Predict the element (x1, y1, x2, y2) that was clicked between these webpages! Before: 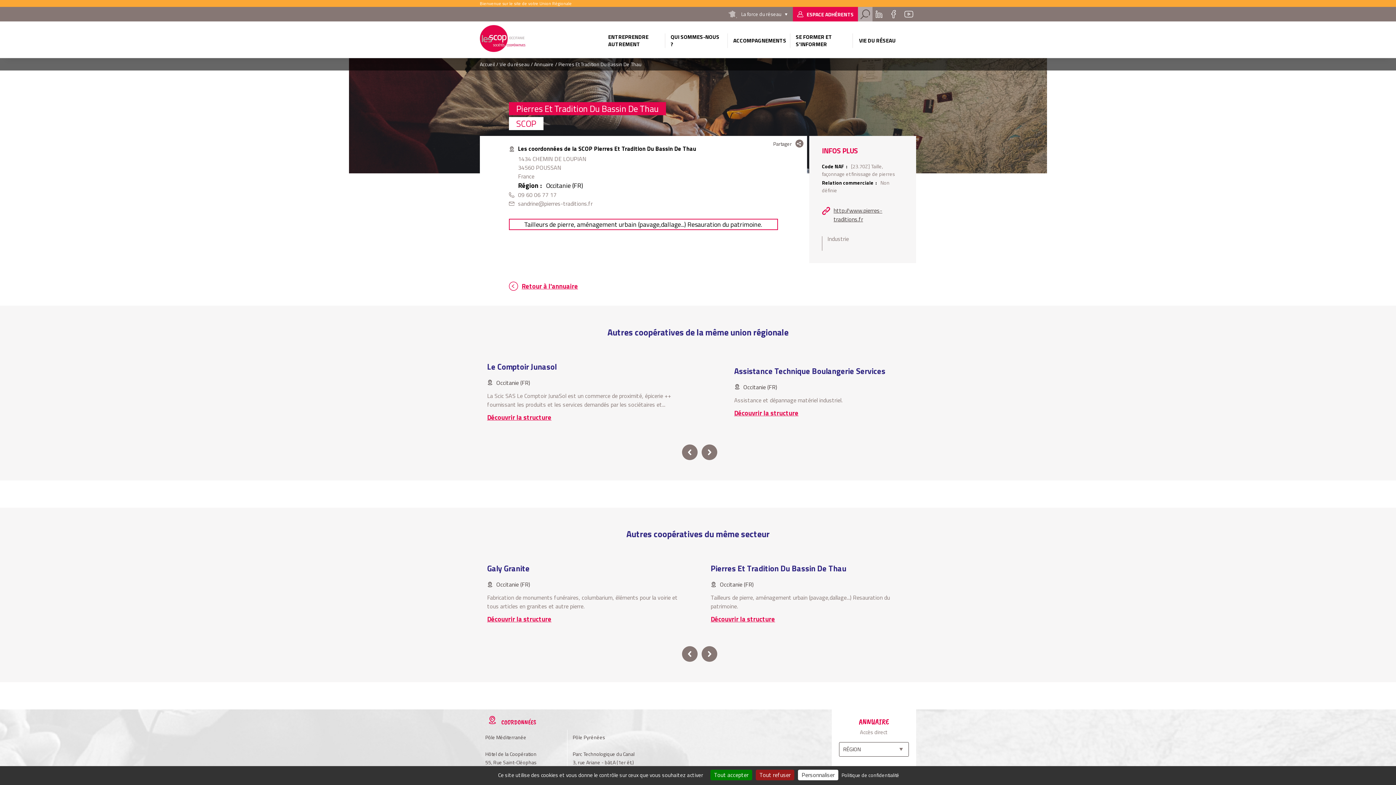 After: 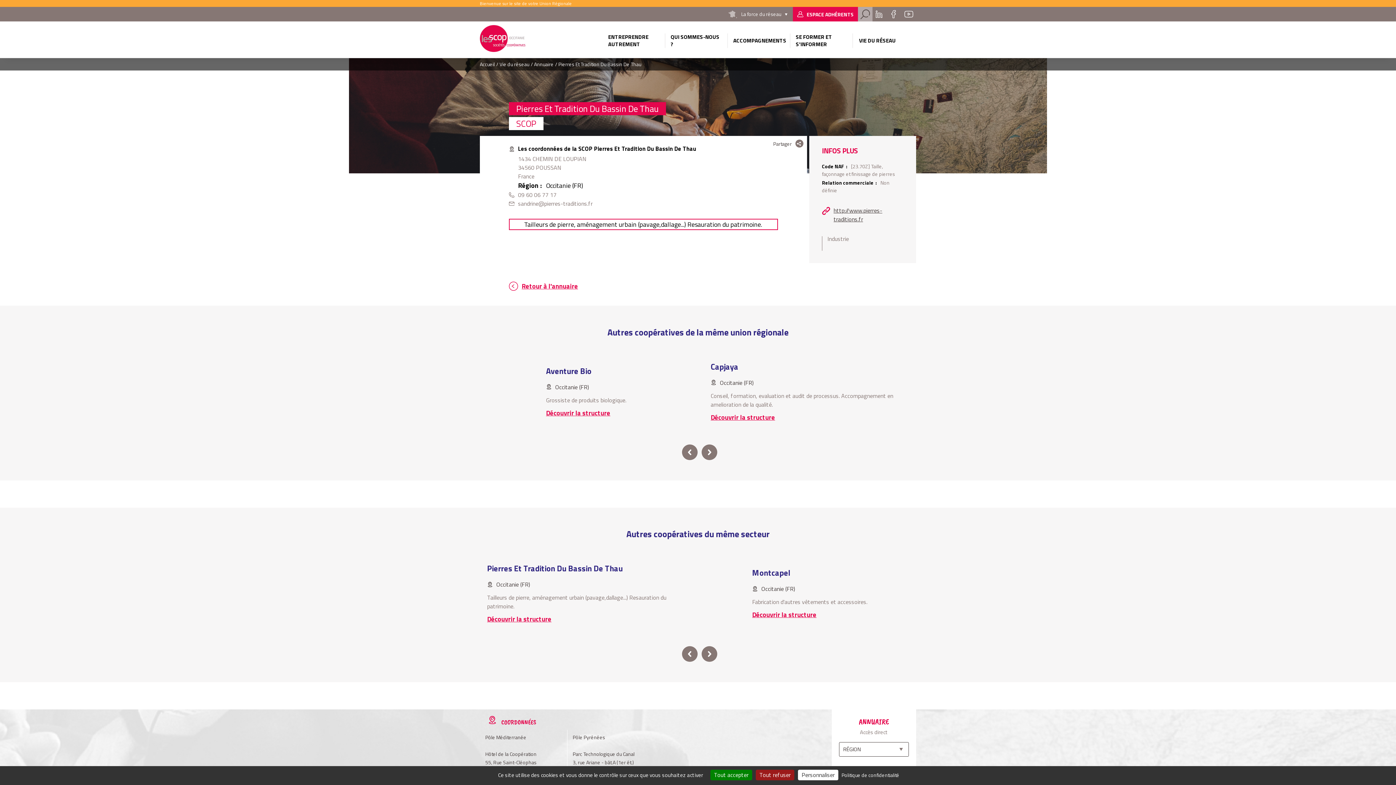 Action: bbox: (701, 444, 717, 460) label: Next slide